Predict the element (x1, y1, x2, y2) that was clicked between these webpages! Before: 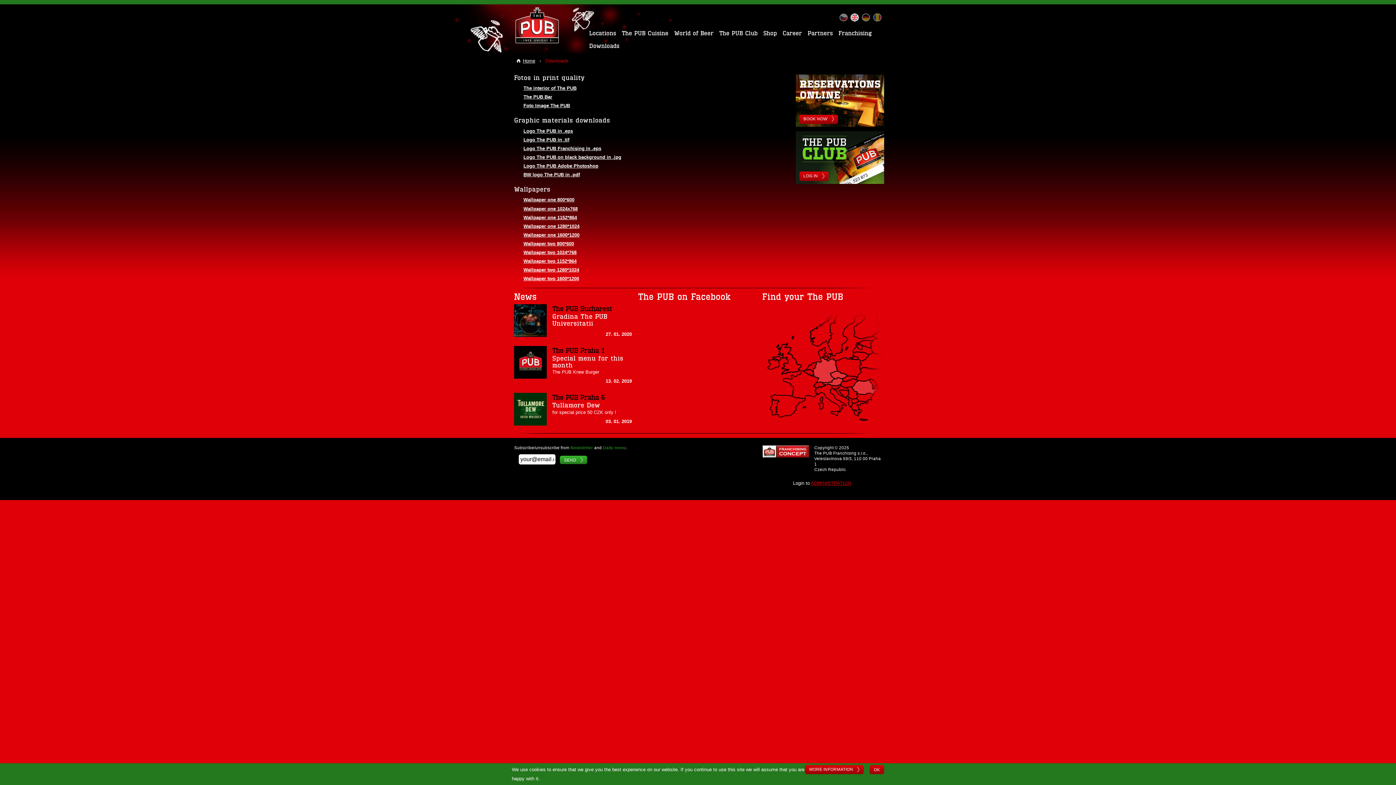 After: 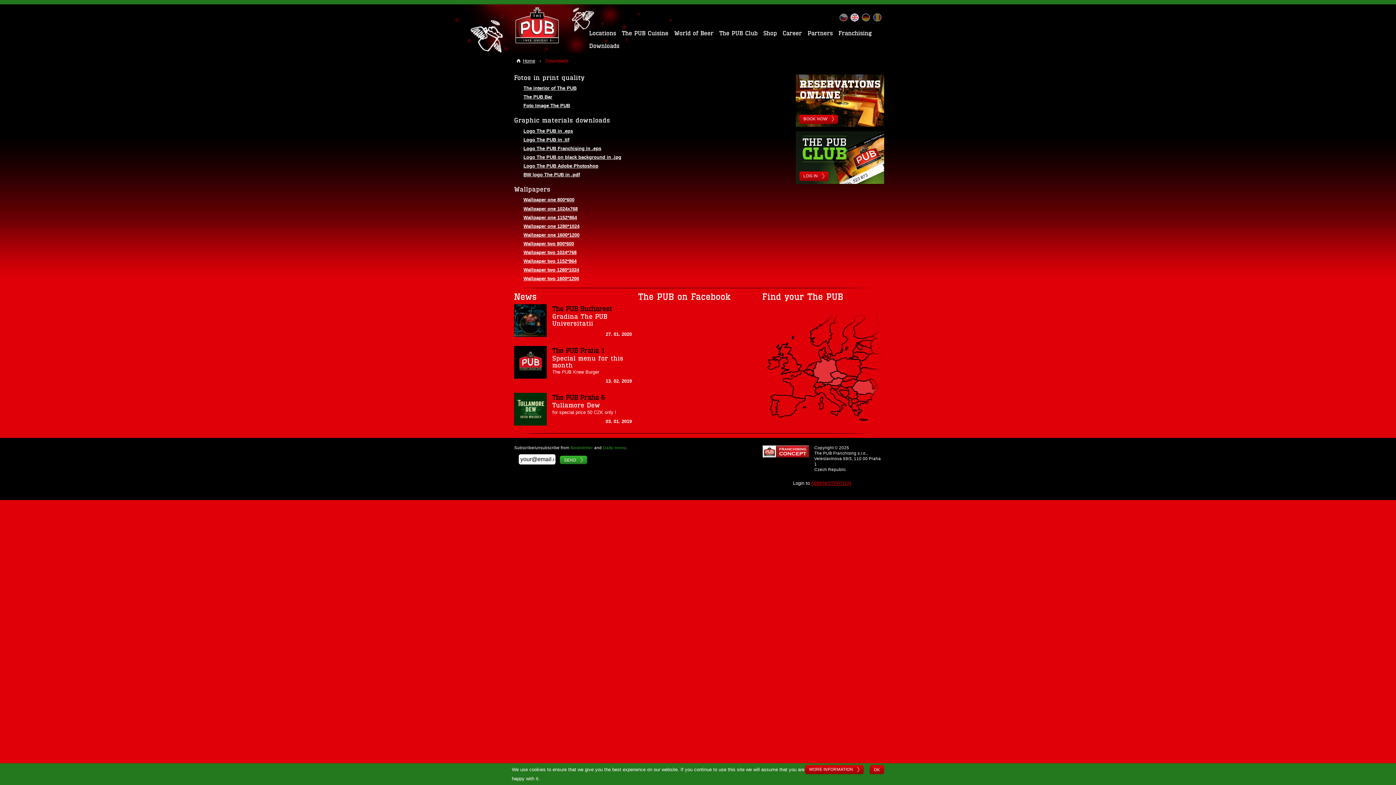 Action: bbox: (850, 14, 859, 19)